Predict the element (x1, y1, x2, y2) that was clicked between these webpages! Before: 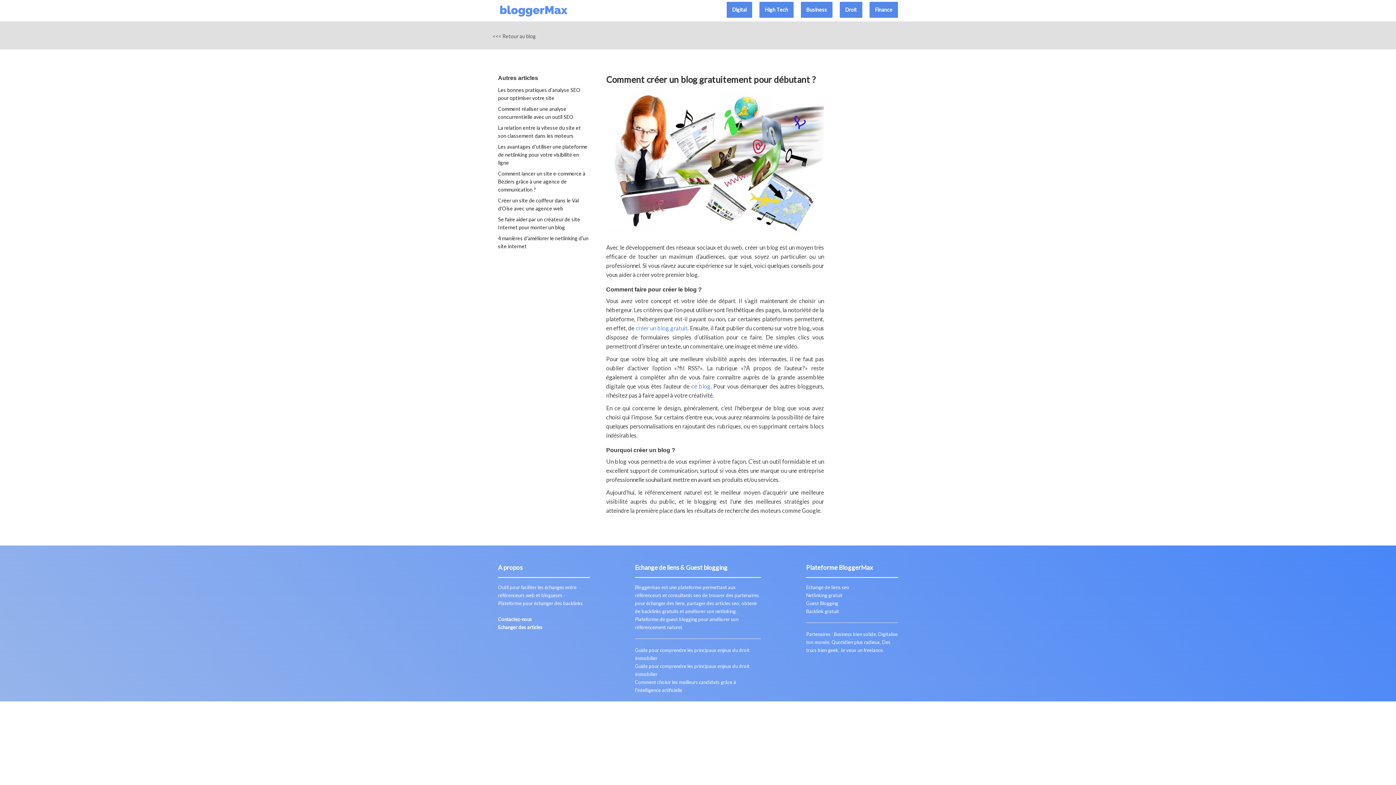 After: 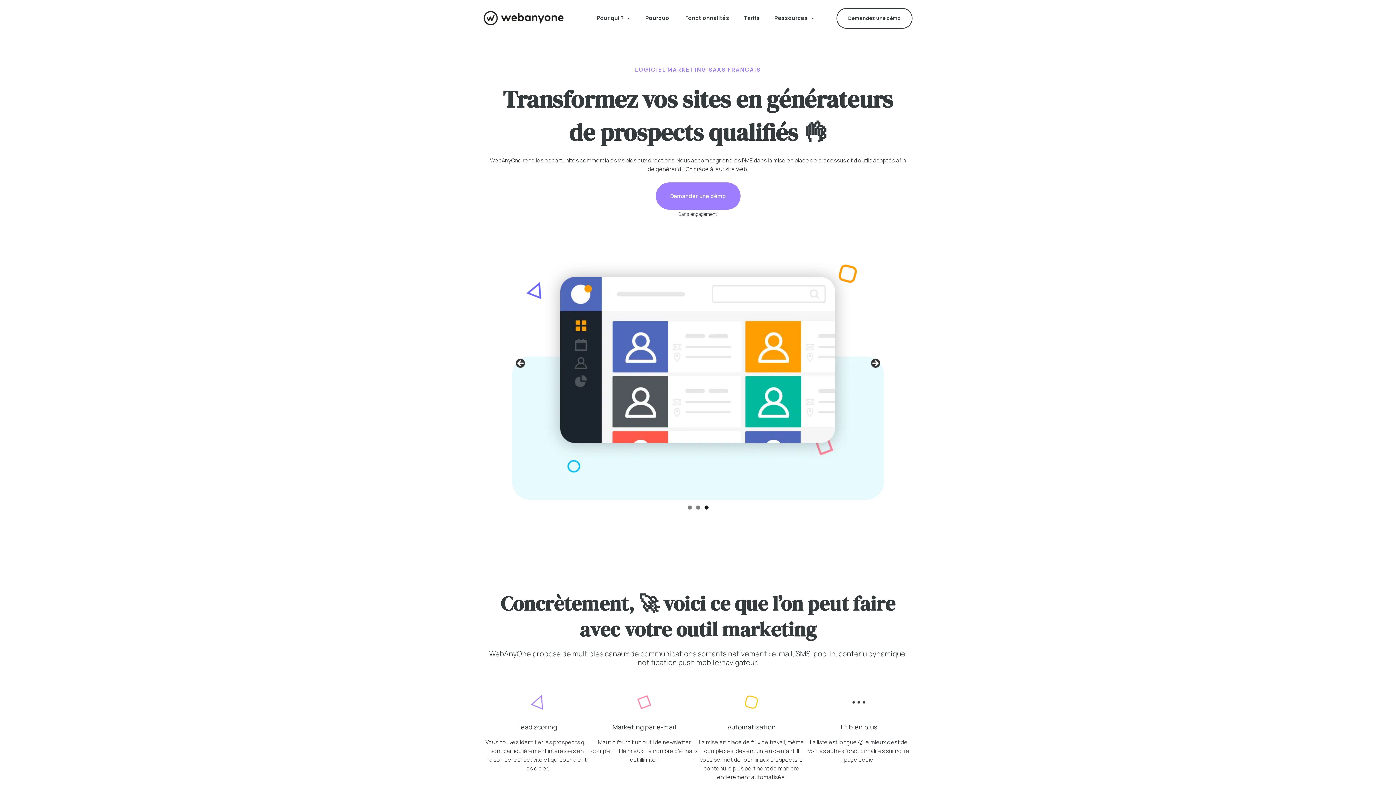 Action: label: créer un blog gratuit bbox: (635, 324, 687, 331)